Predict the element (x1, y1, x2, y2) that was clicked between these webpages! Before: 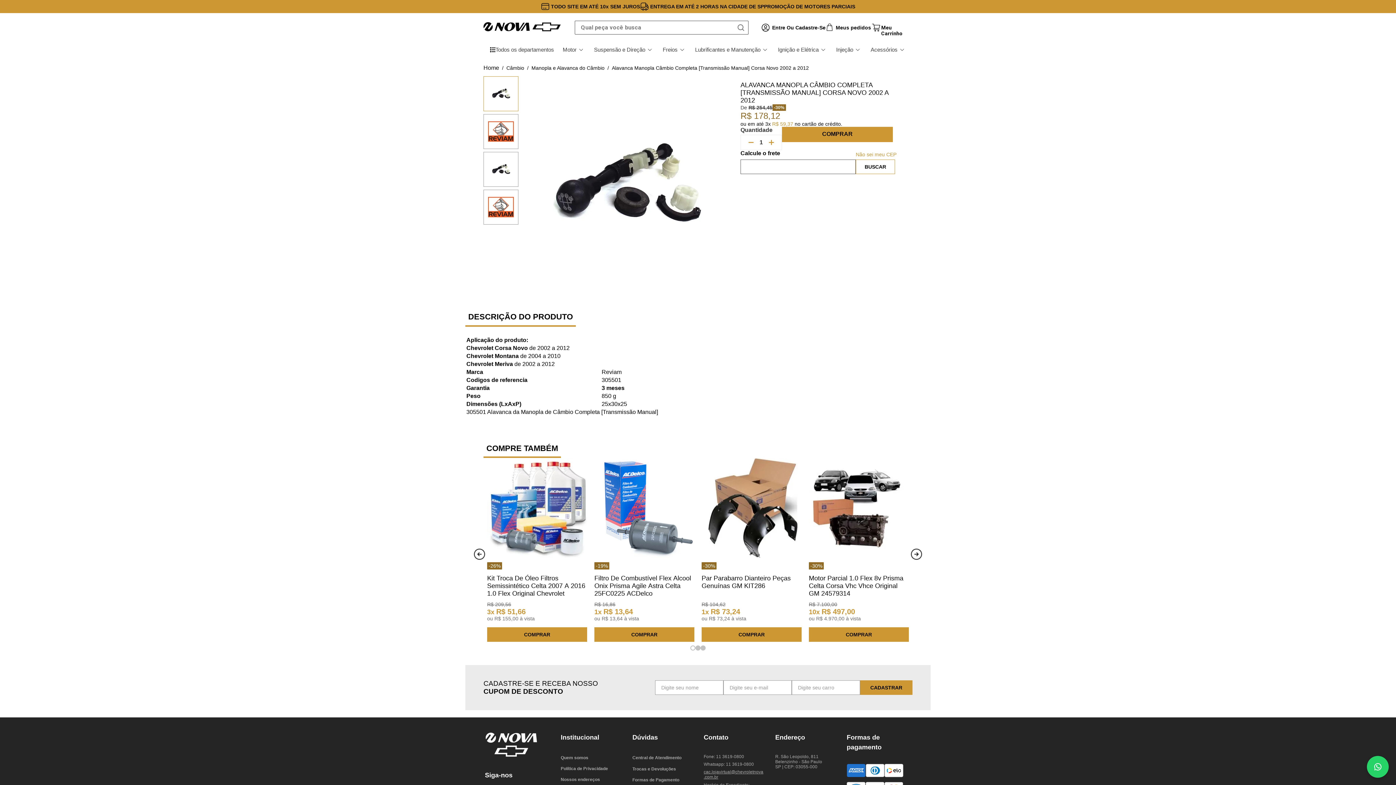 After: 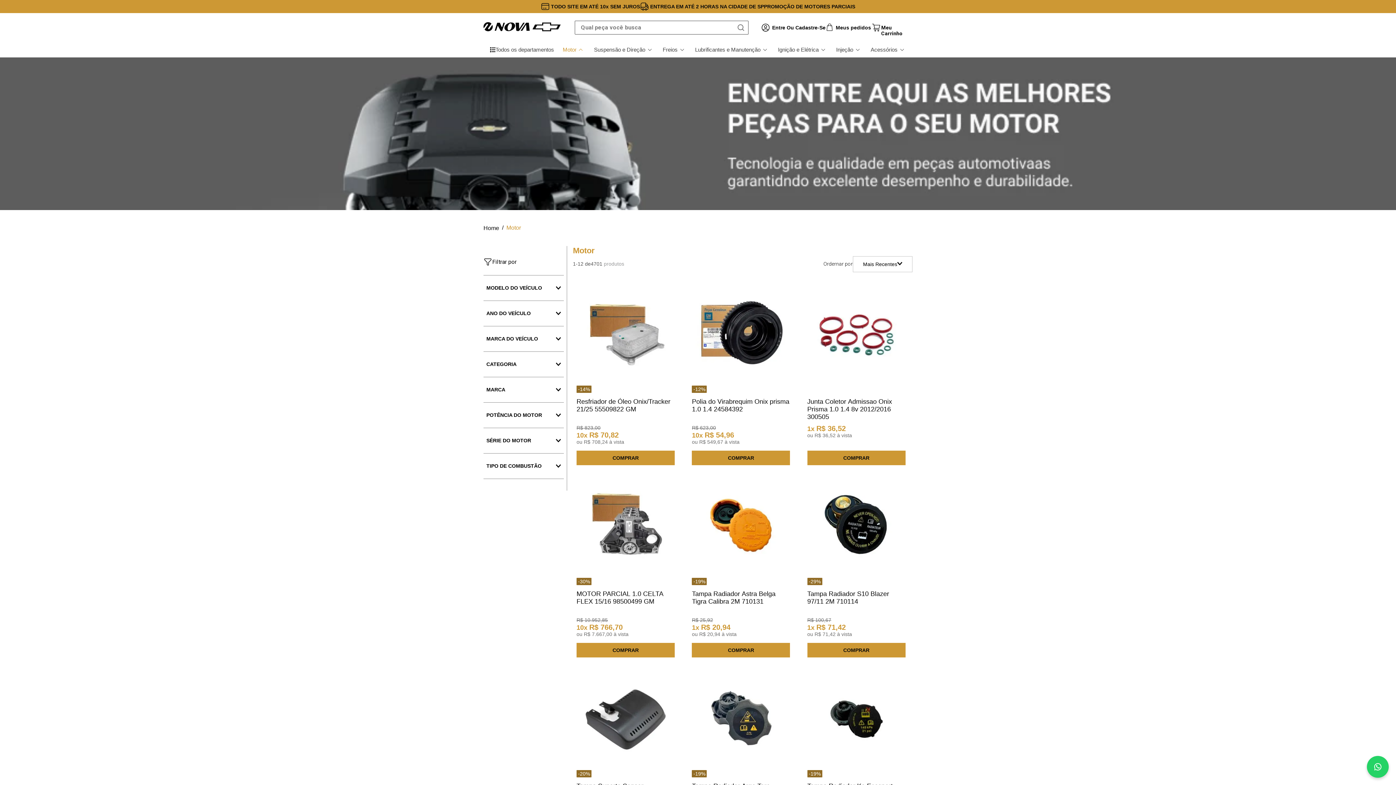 Action: label: Motor bbox: (562, 46, 585, 52)